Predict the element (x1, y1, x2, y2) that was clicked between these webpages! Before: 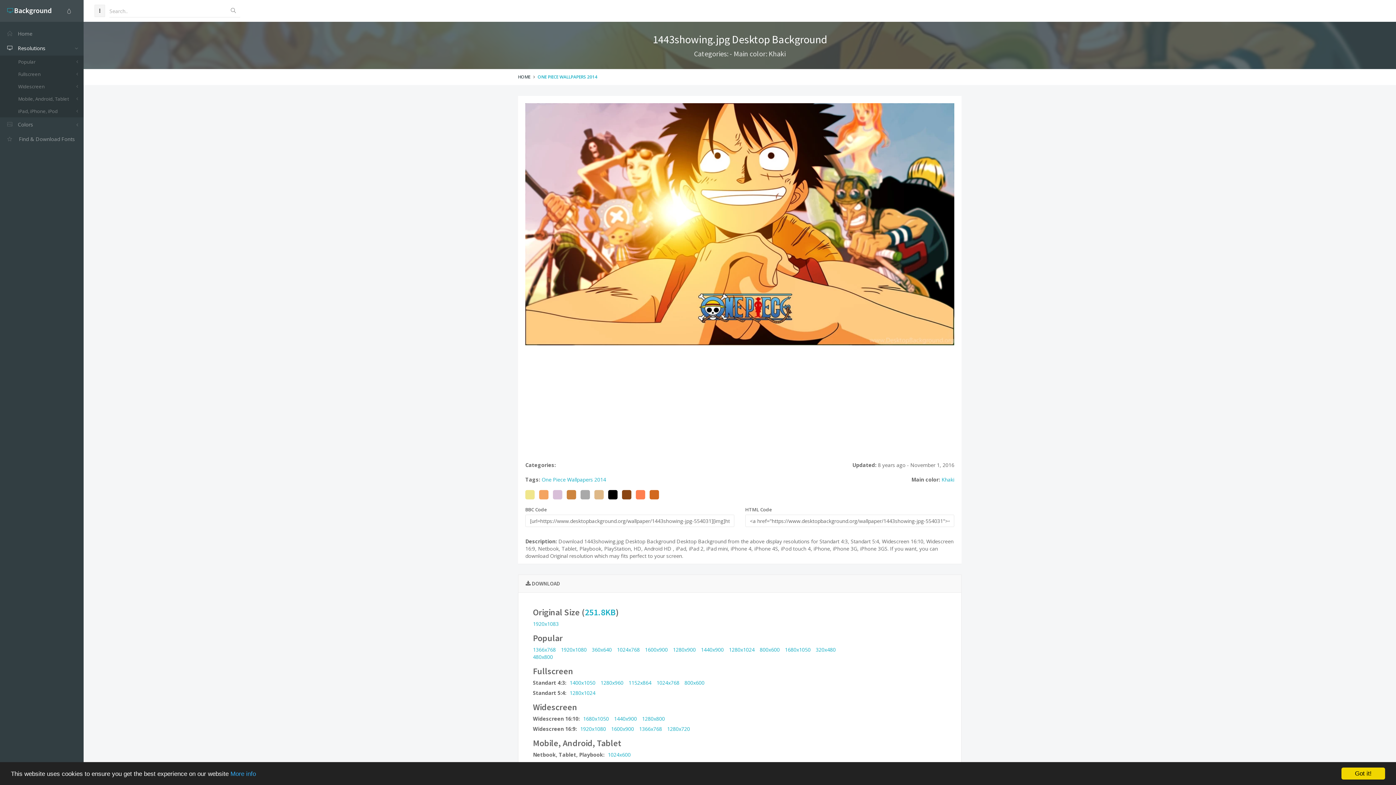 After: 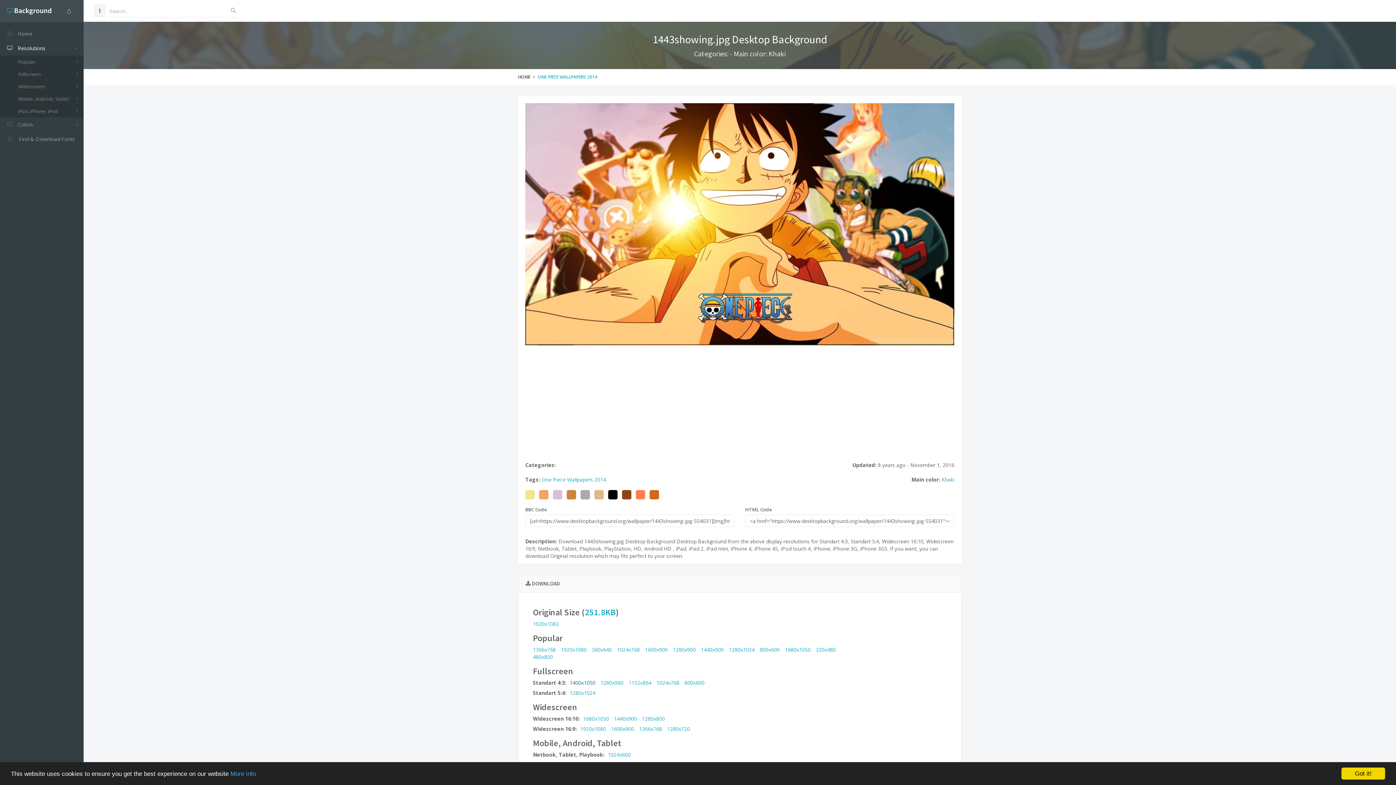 Action: bbox: (569, 679, 595, 686) label: 1400x1050